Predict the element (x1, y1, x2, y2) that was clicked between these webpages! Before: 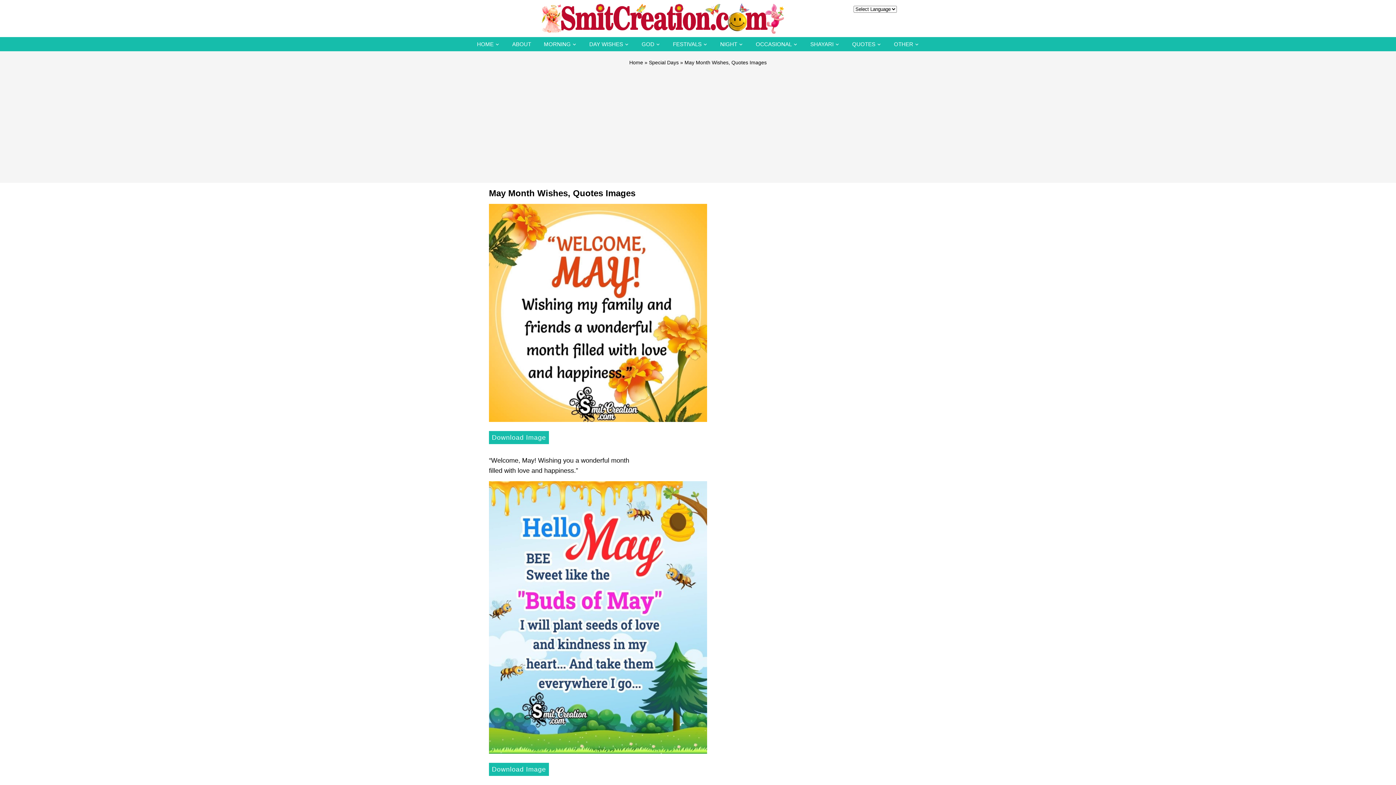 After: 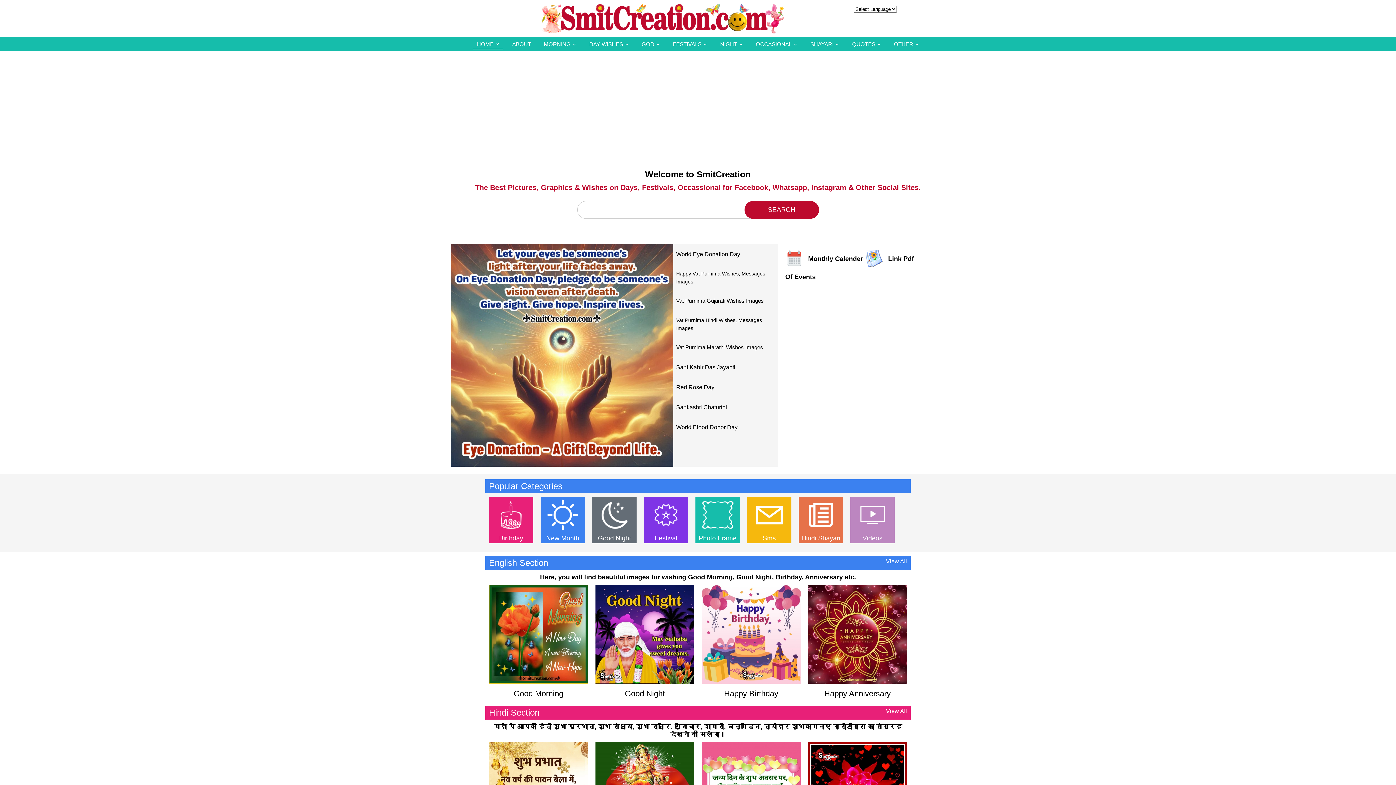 Action: bbox: (489, 3, 836, 33)